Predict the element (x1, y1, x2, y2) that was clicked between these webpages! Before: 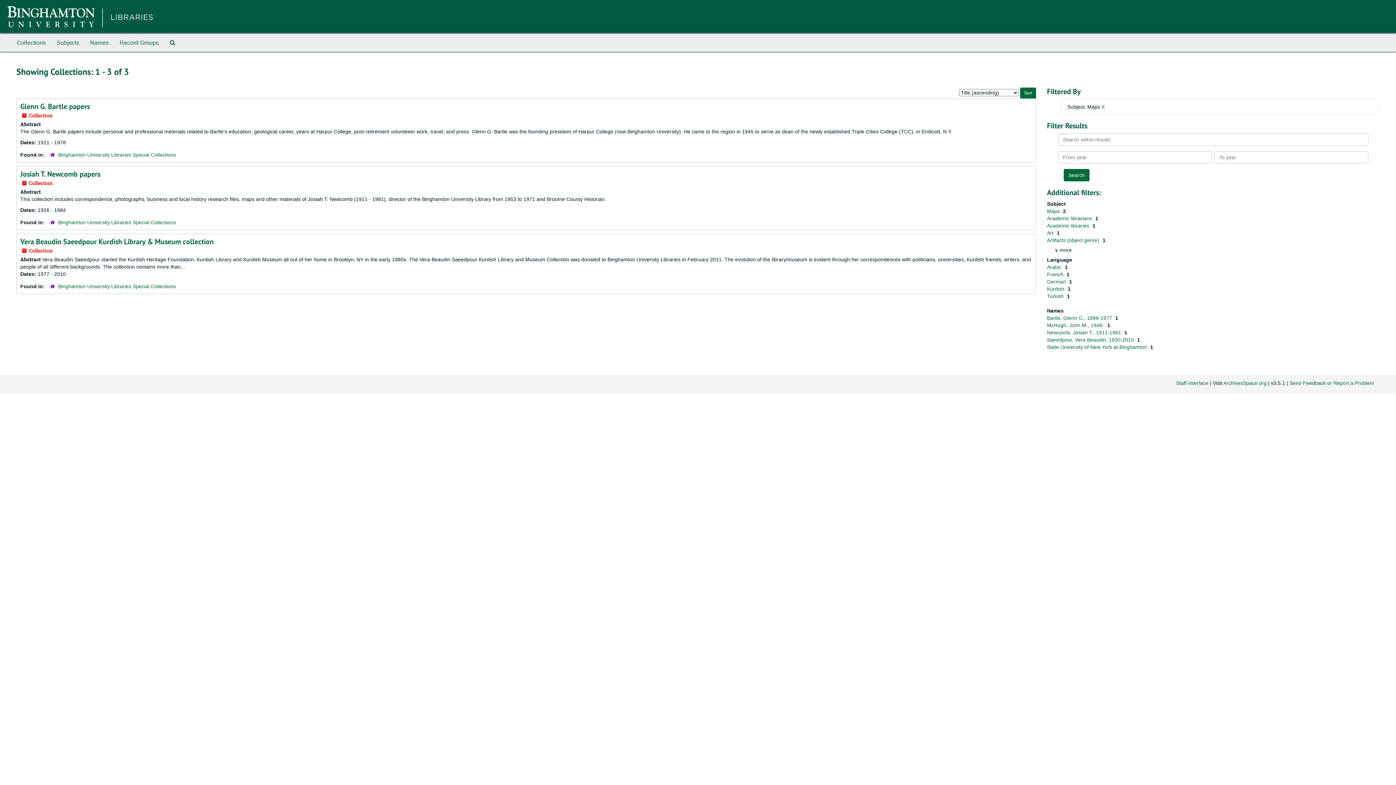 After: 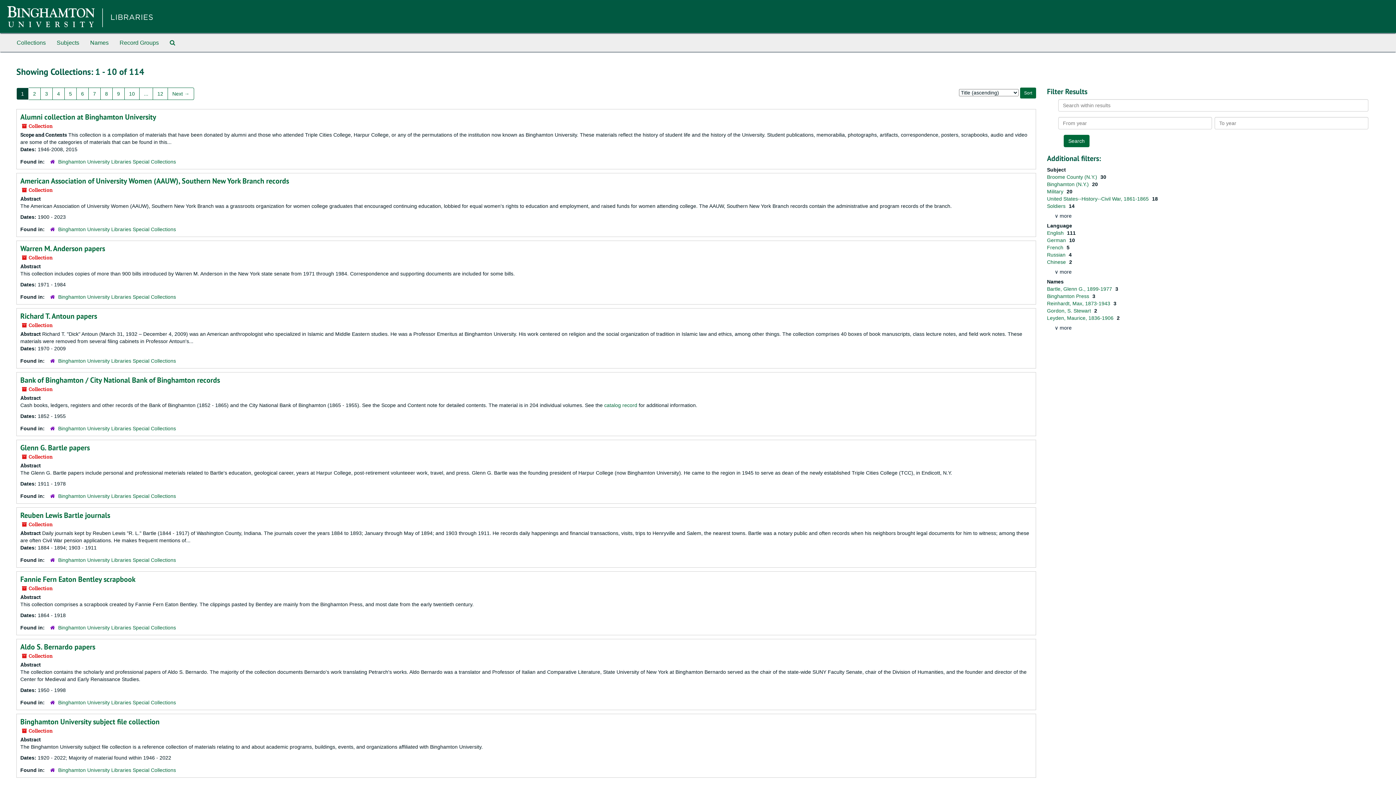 Action: bbox: (1101, 104, 1105, 109) label: X